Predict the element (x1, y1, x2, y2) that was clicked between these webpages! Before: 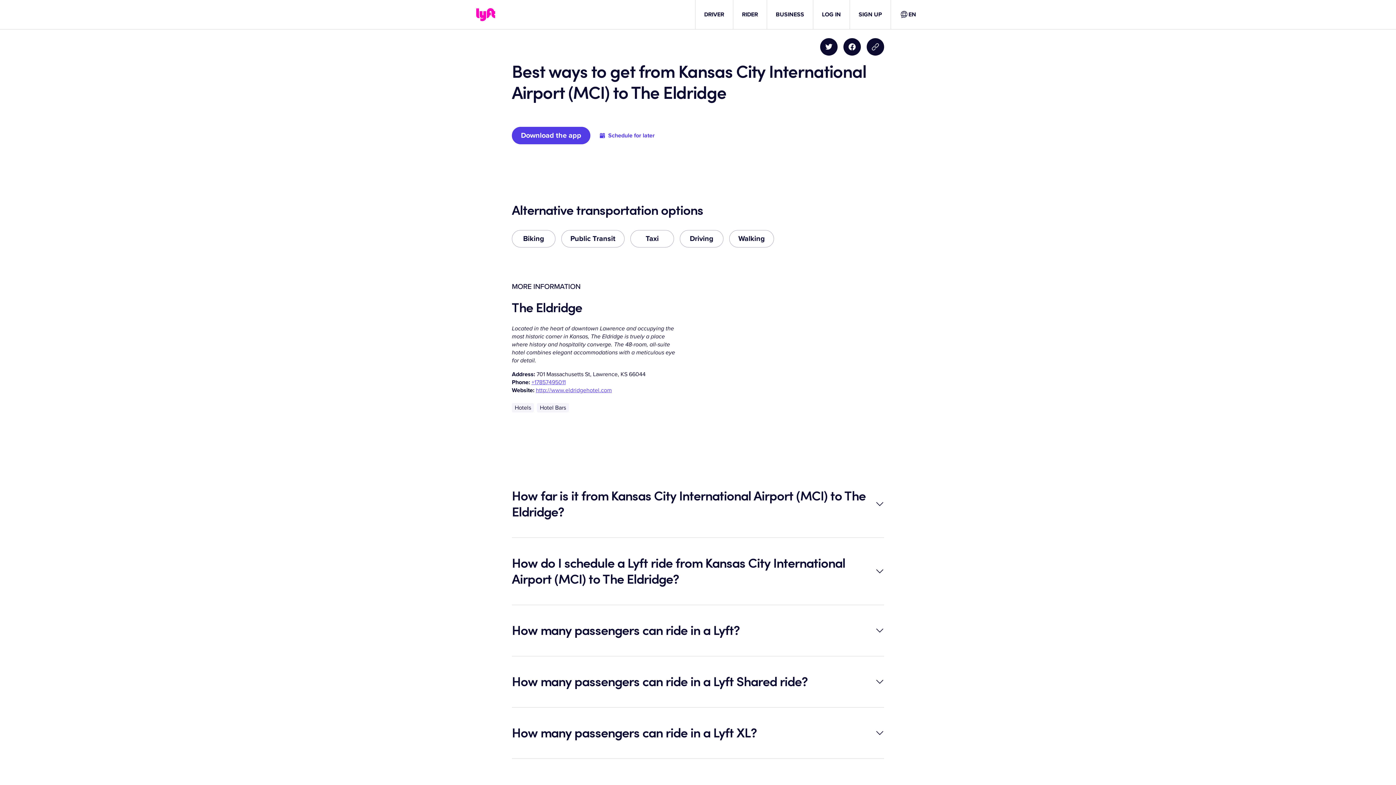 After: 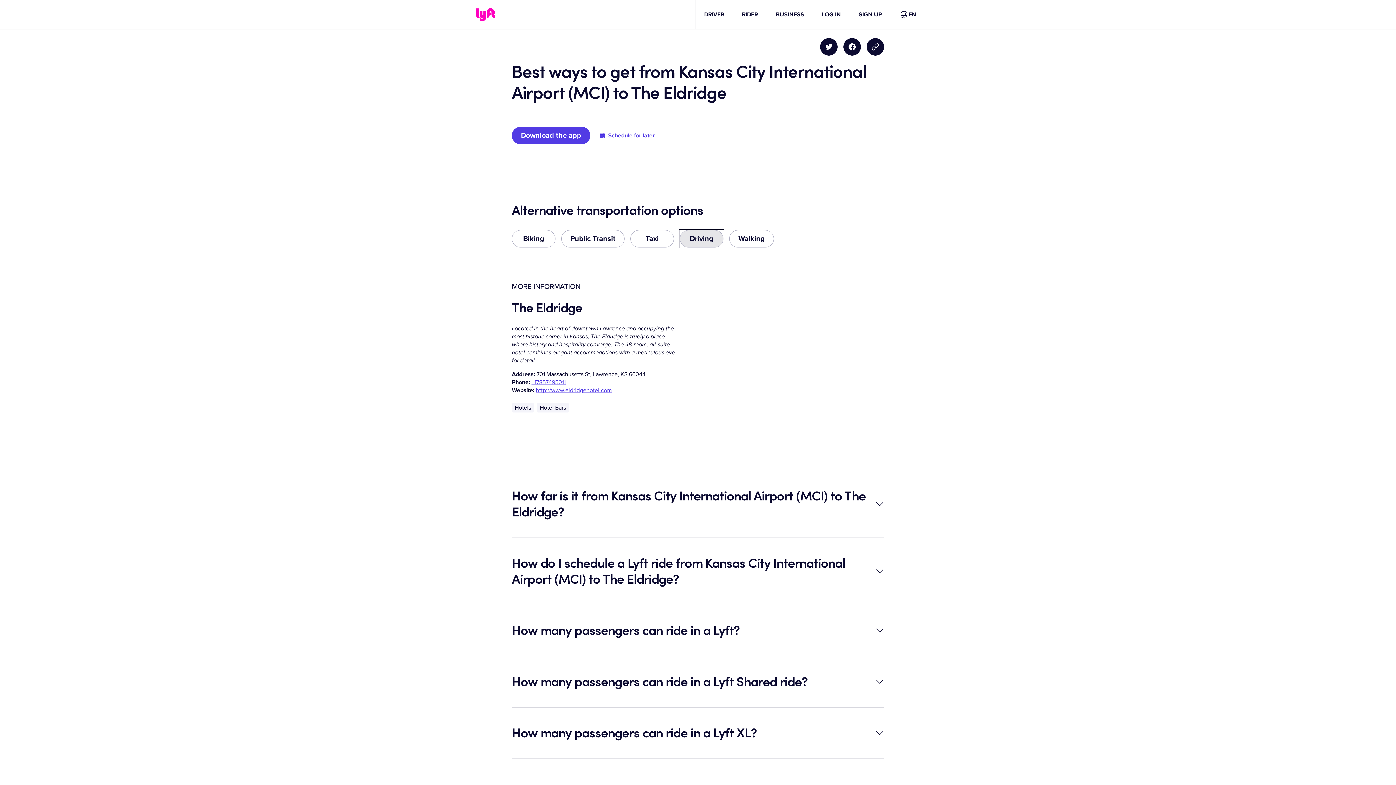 Action: label: Driving bbox: (680, 230, 723, 247)